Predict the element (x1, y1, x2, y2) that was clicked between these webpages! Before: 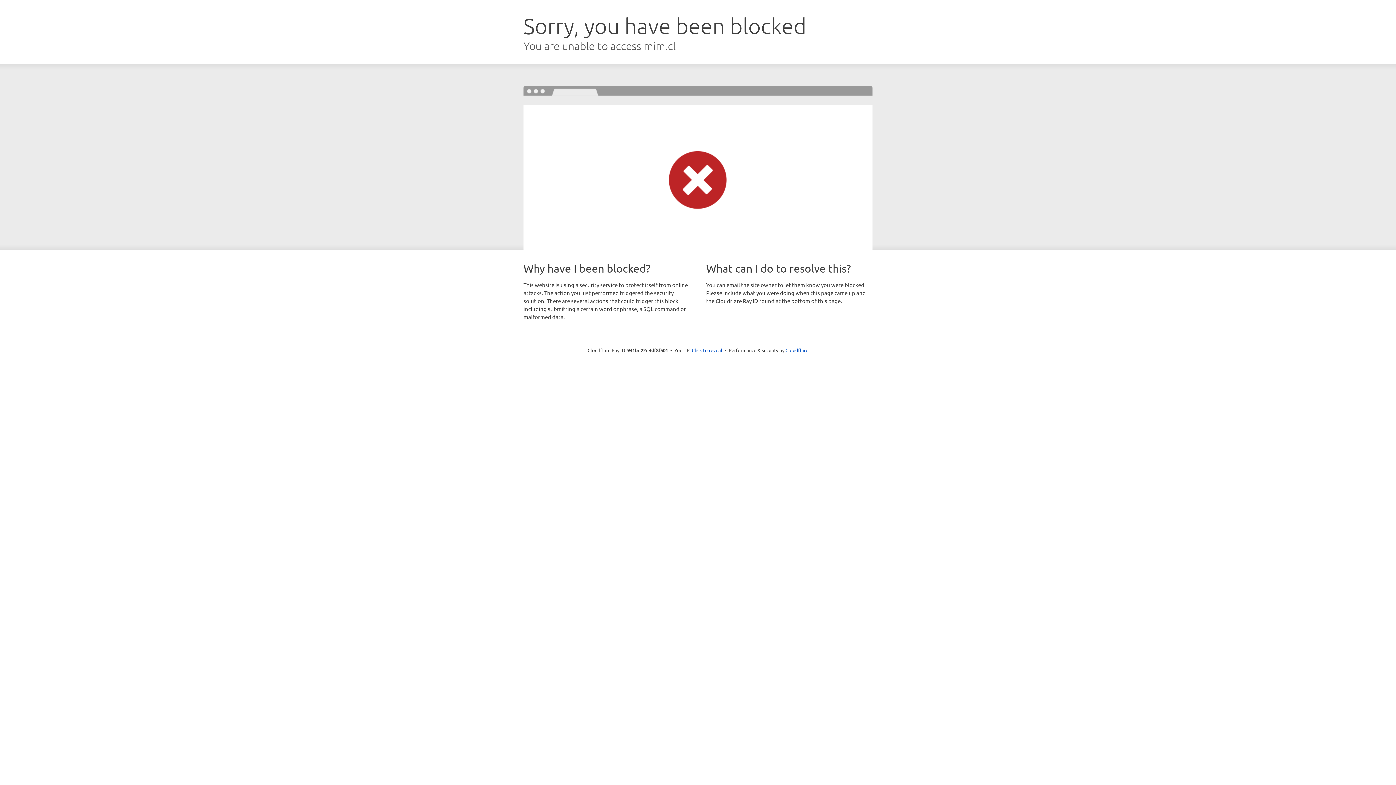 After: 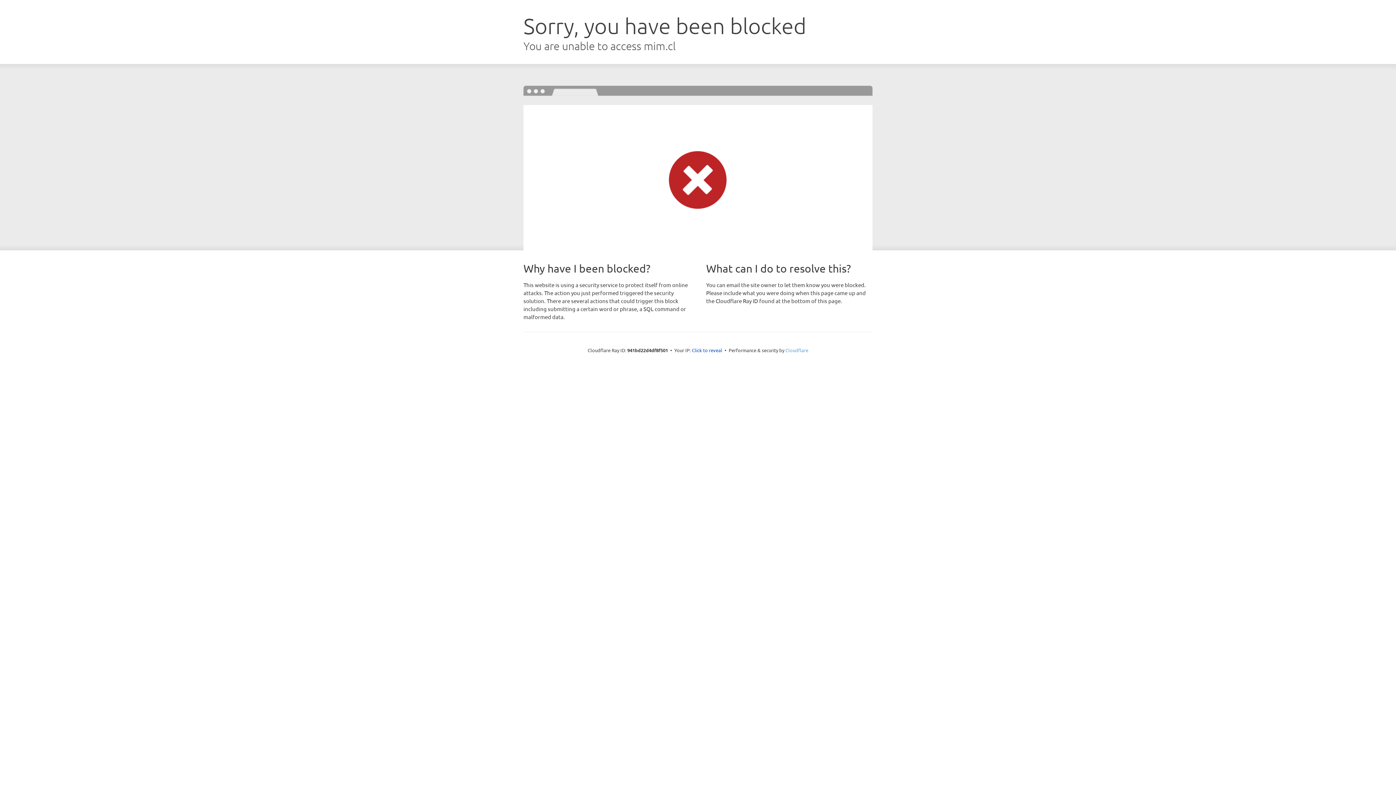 Action: label: Cloudflare bbox: (785, 347, 808, 353)